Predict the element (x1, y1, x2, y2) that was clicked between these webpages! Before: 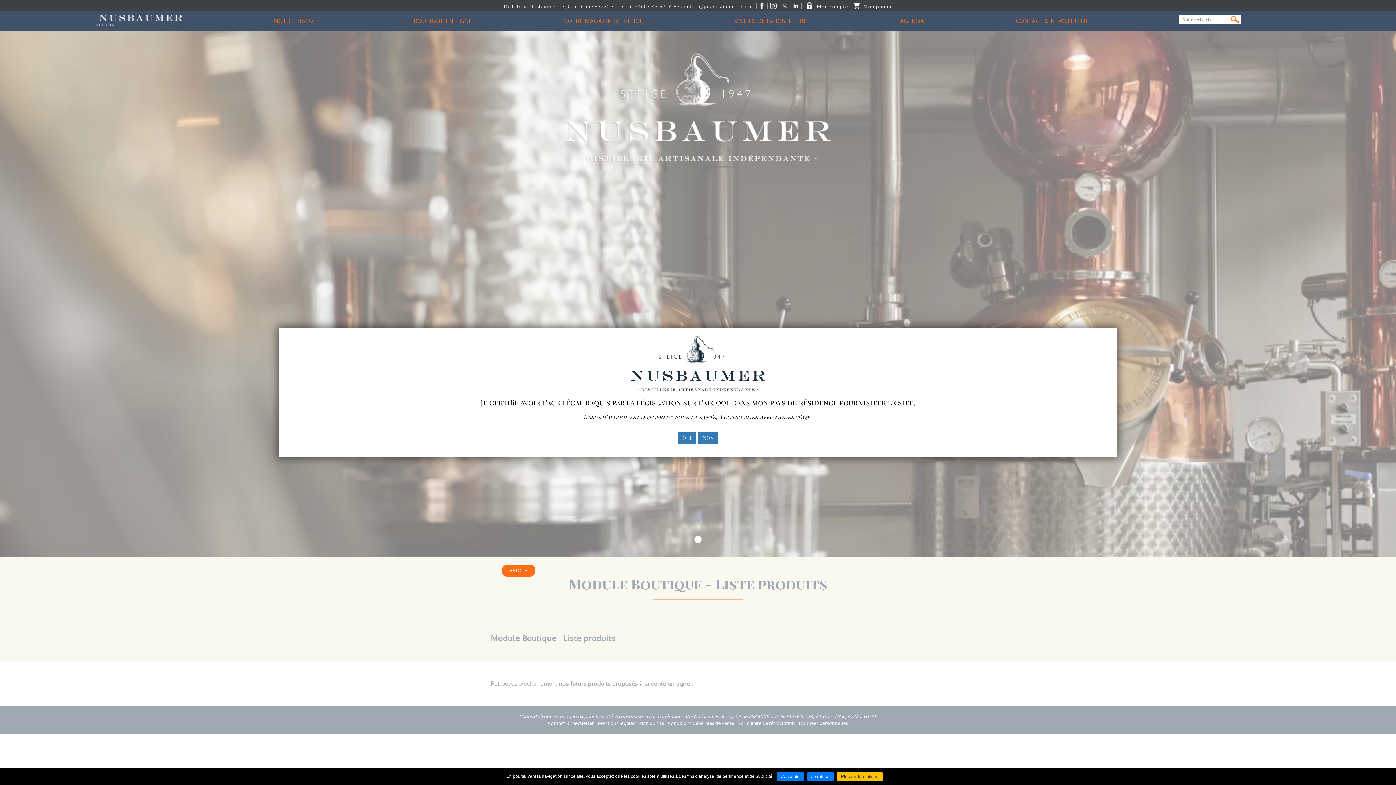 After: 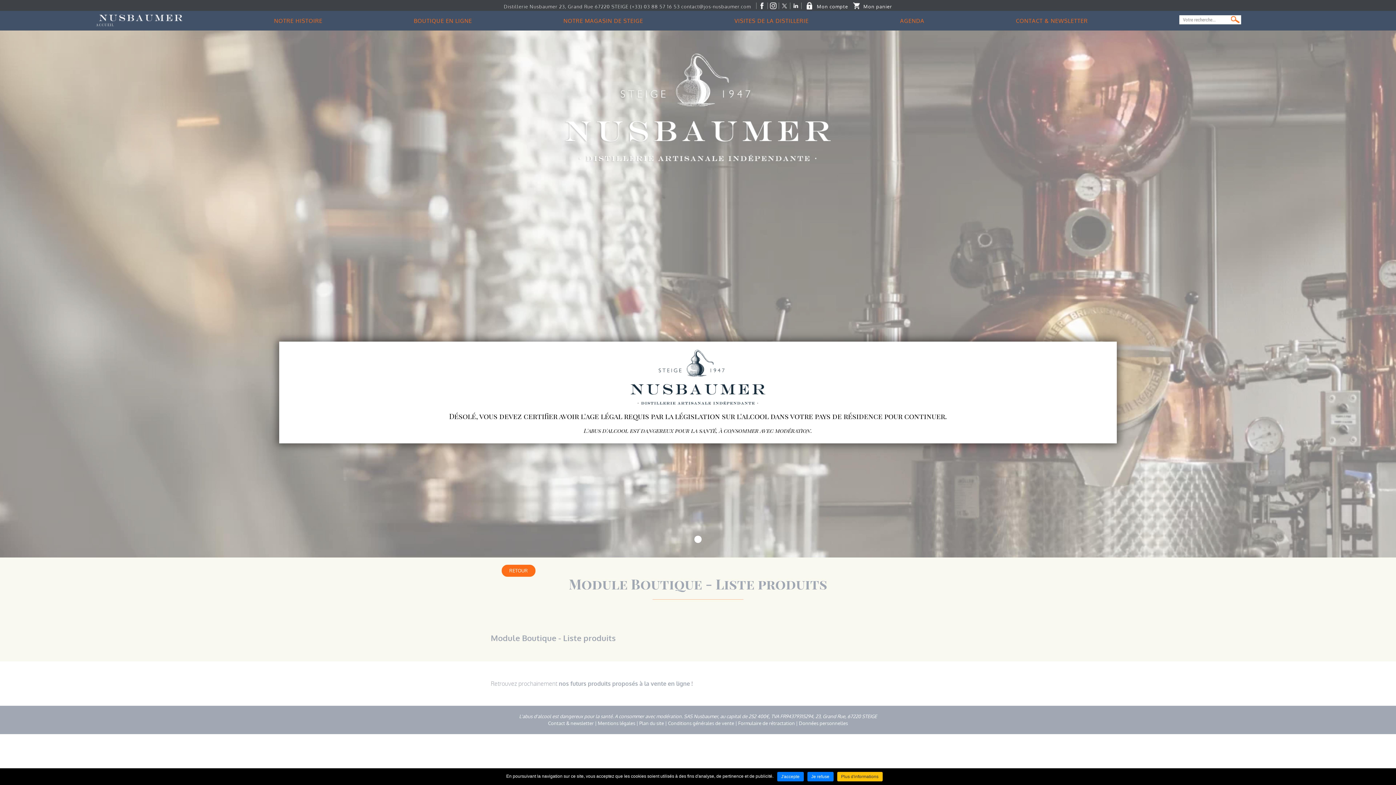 Action: label: NON bbox: (698, 432, 718, 444)